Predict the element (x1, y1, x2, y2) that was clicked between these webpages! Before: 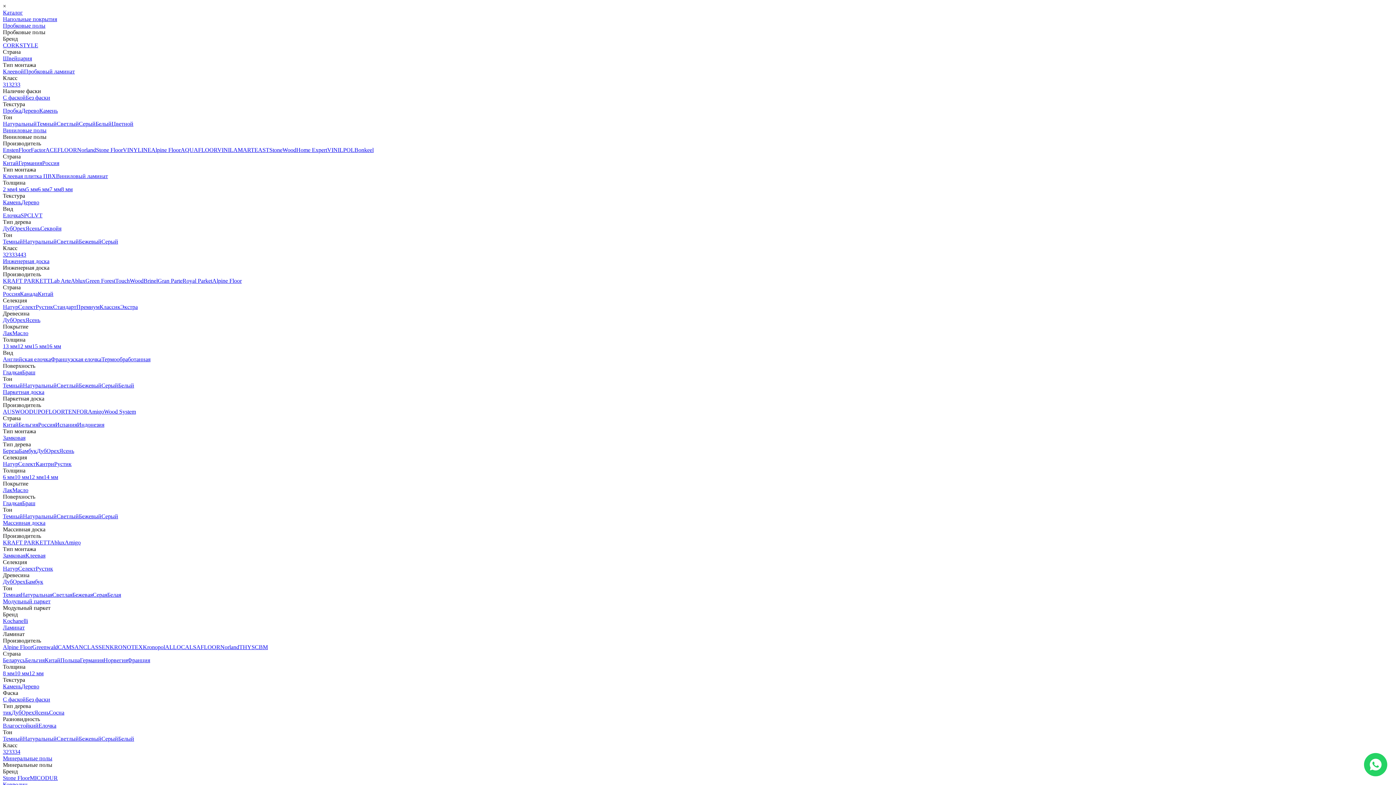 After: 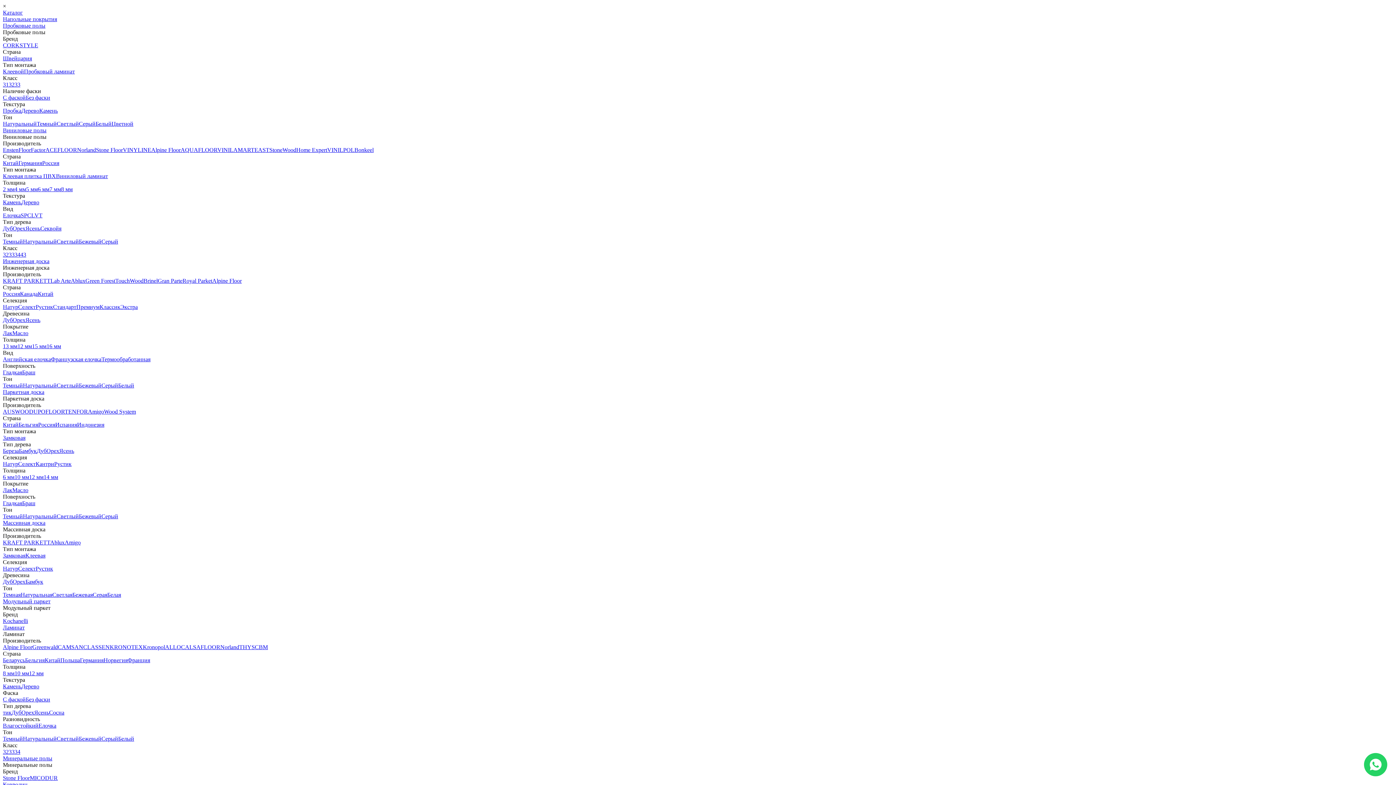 Action: label: Бамбук bbox: (18, 448, 36, 454)